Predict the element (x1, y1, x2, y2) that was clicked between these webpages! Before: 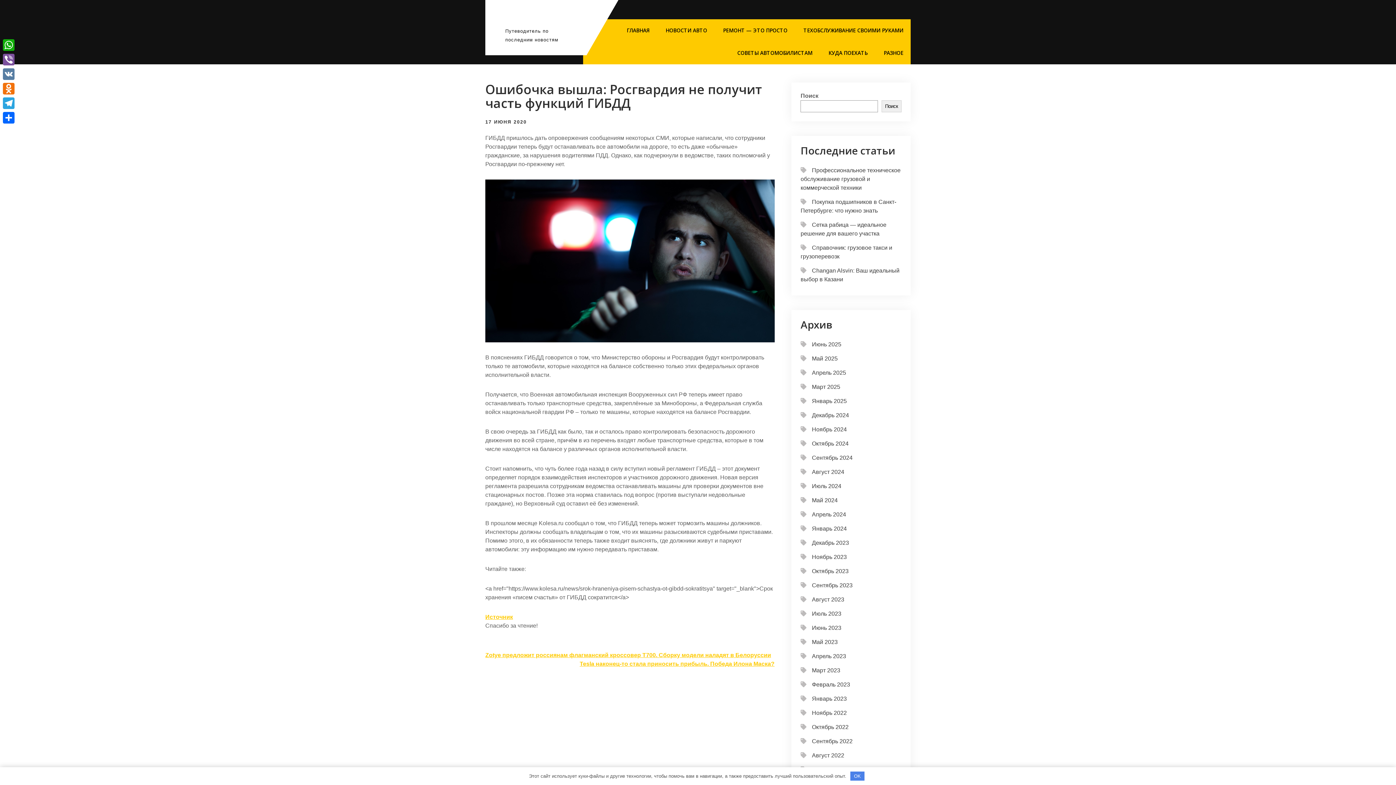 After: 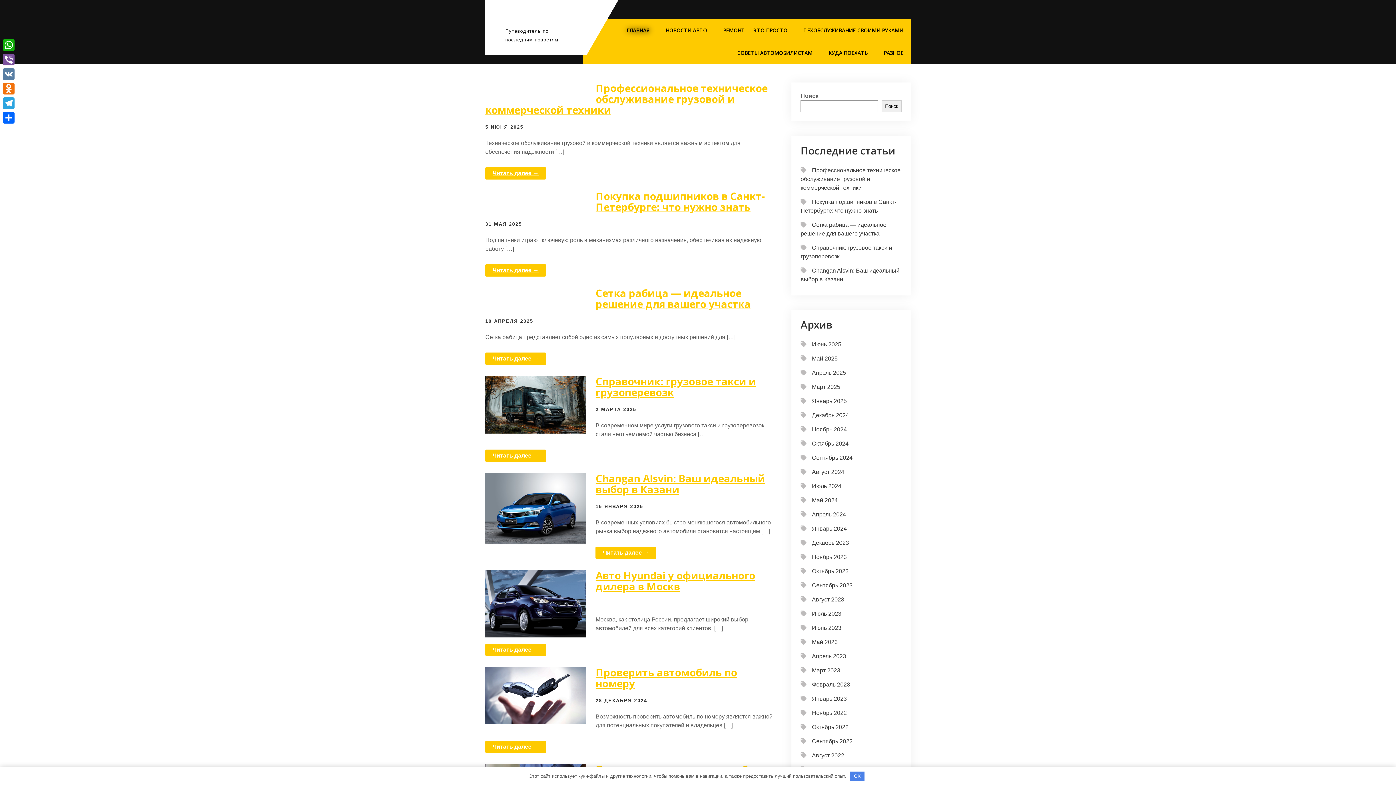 Action: label: Март 2023 bbox: (812, 667, 840, 673)